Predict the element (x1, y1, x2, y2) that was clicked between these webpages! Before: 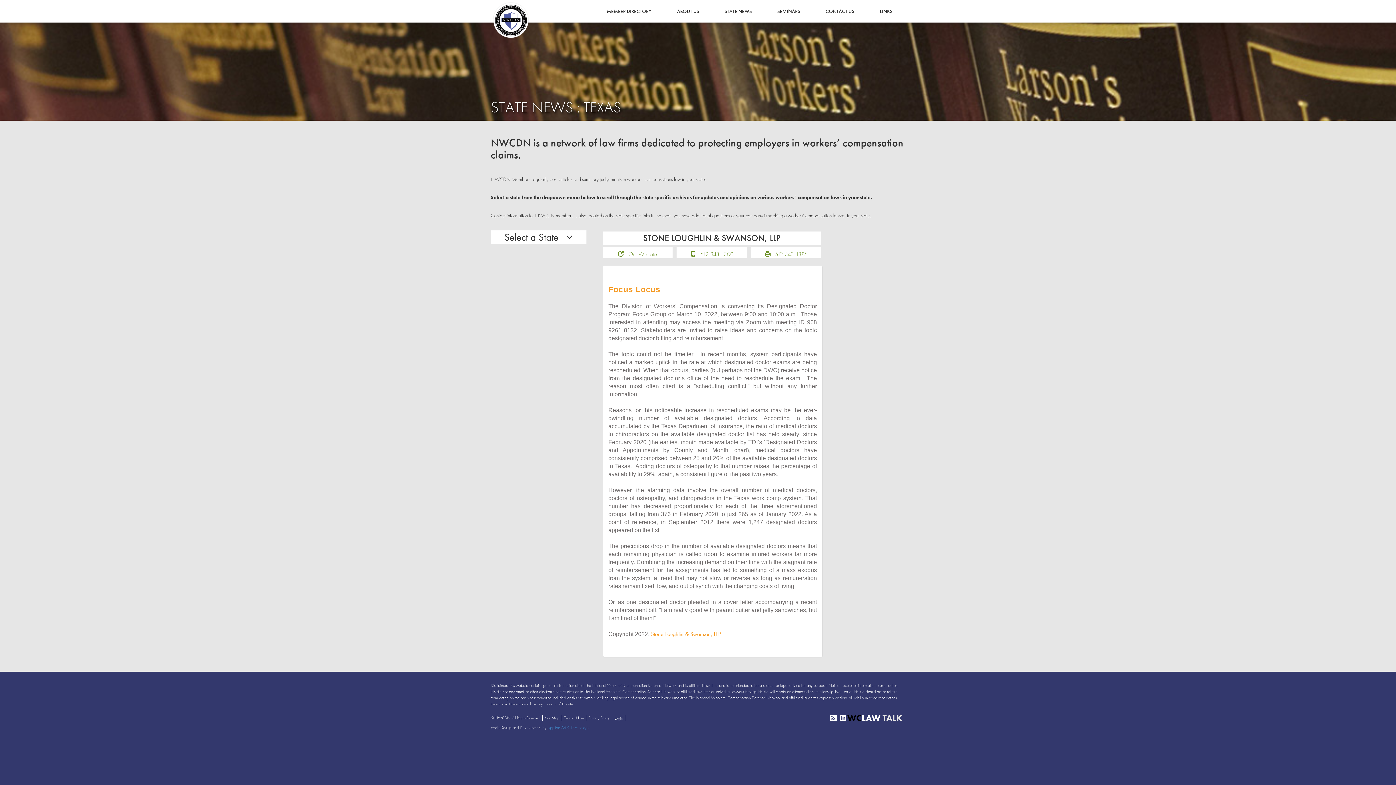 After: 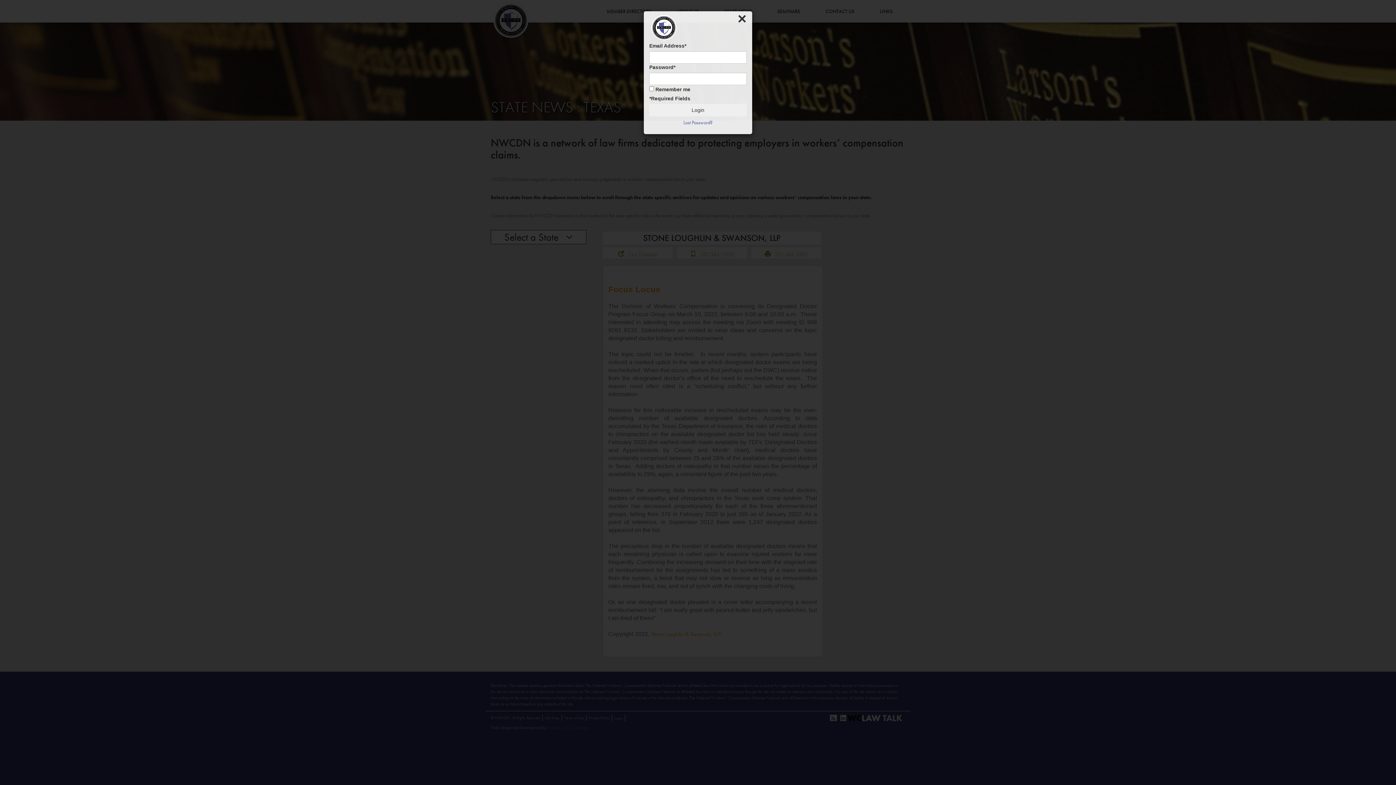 Action: label: Login bbox: (614, 716, 622, 721)